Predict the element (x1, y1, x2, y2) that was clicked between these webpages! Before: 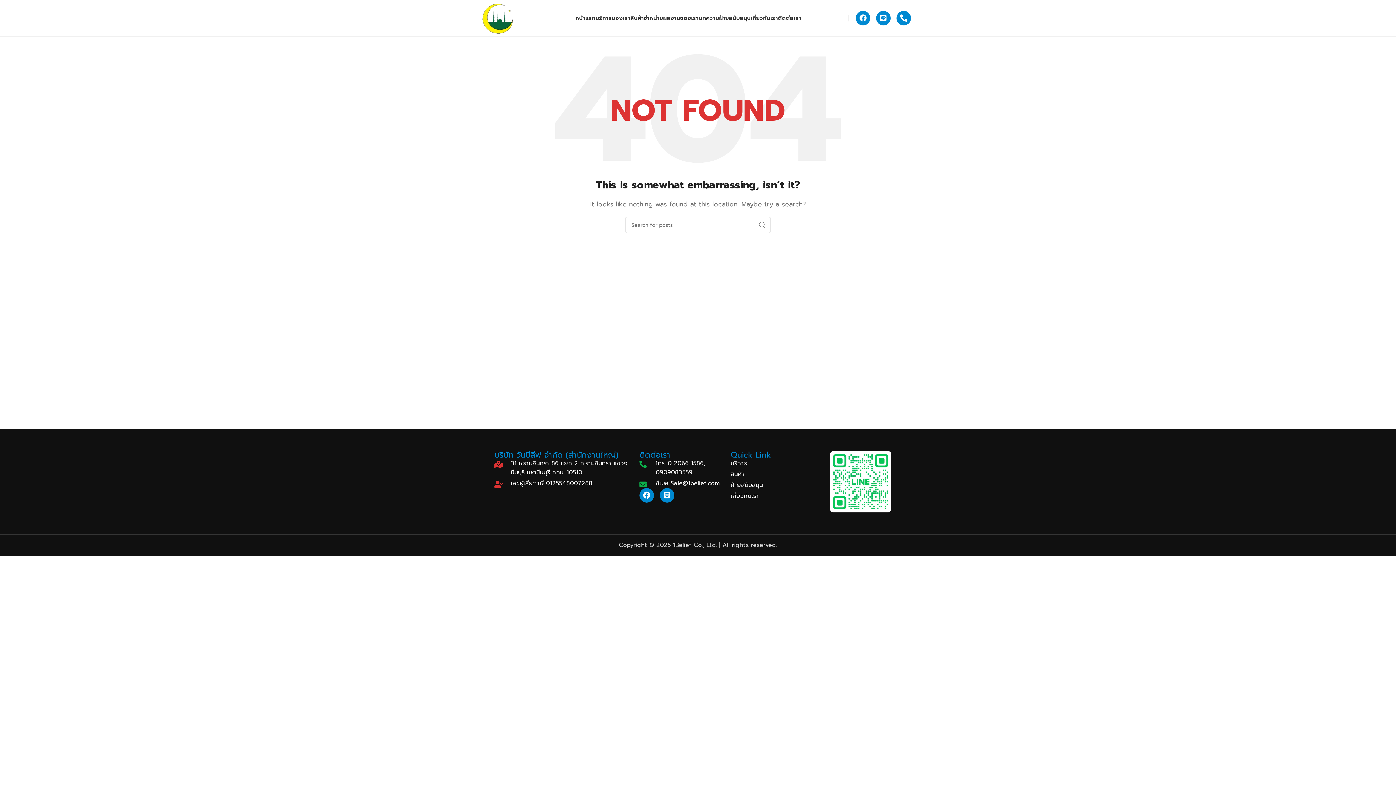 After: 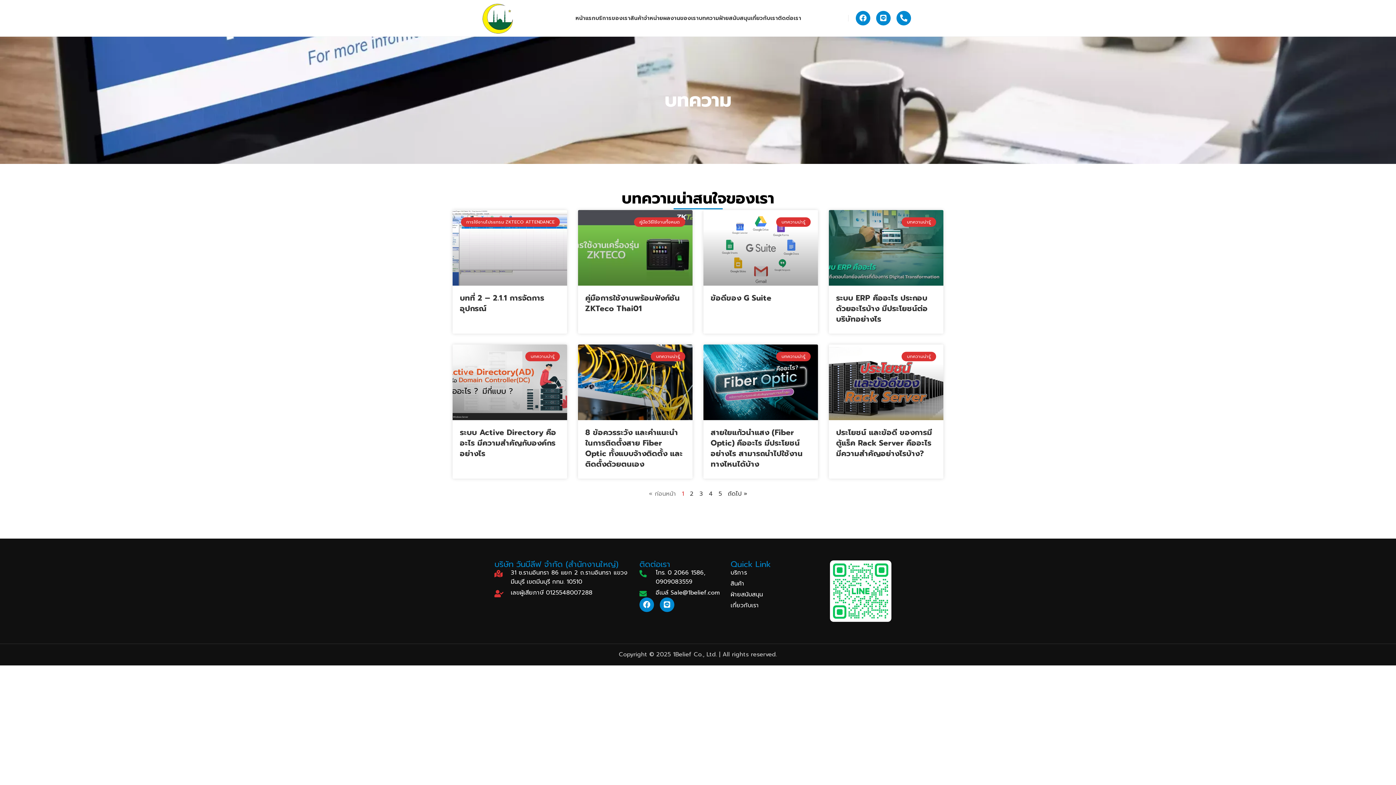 Action: label: บทความ bbox: (698, 10, 719, 25)